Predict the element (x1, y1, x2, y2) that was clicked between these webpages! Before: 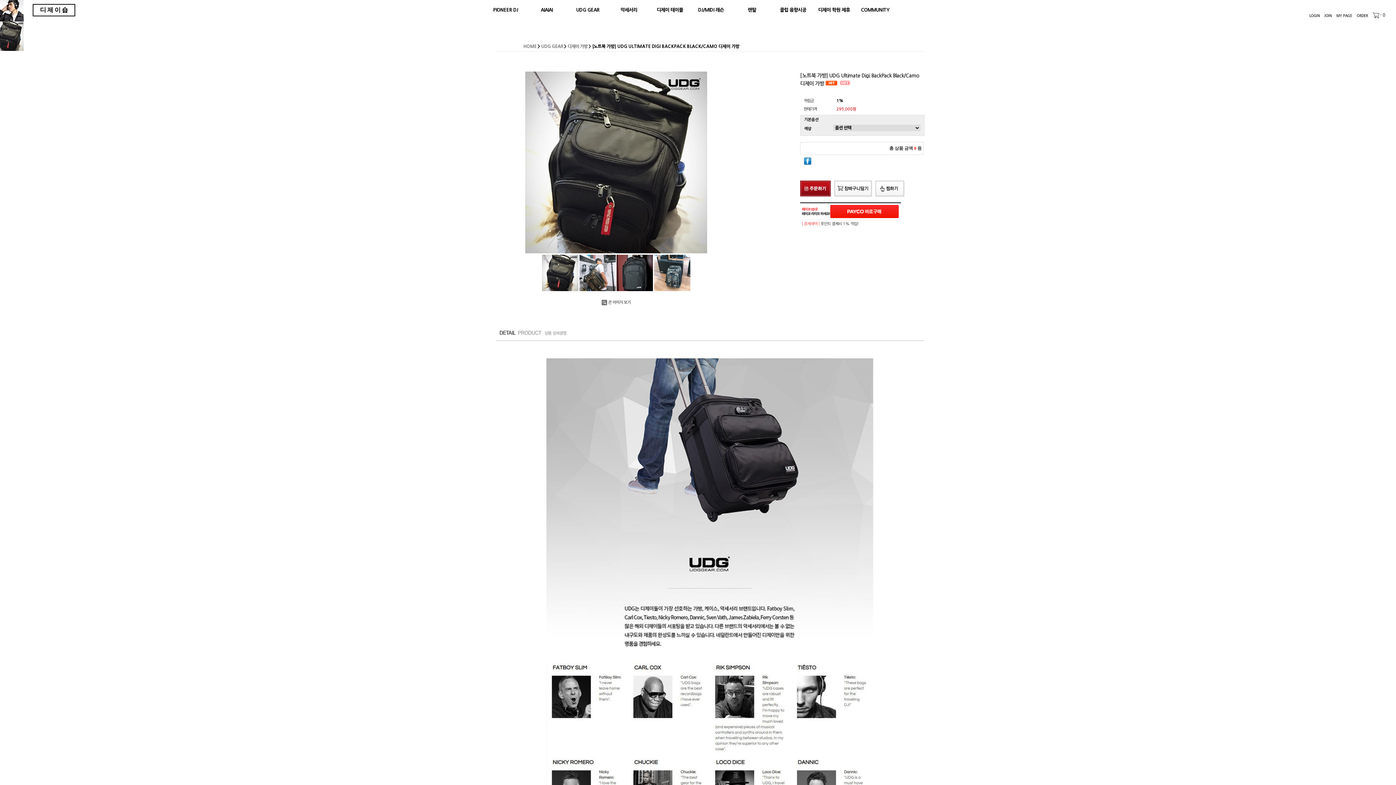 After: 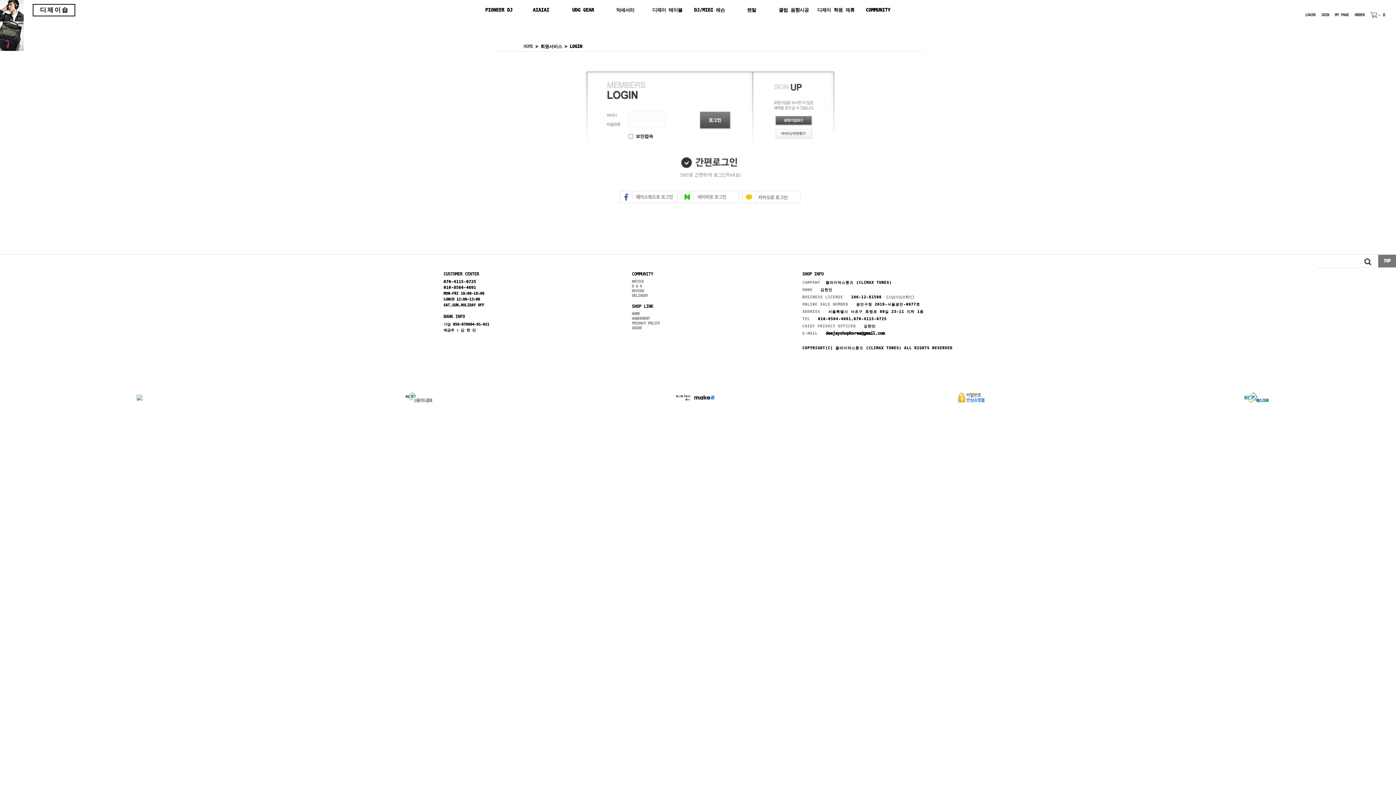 Action: label: MY PAGE bbox: (1336, 13, 1352, 17)